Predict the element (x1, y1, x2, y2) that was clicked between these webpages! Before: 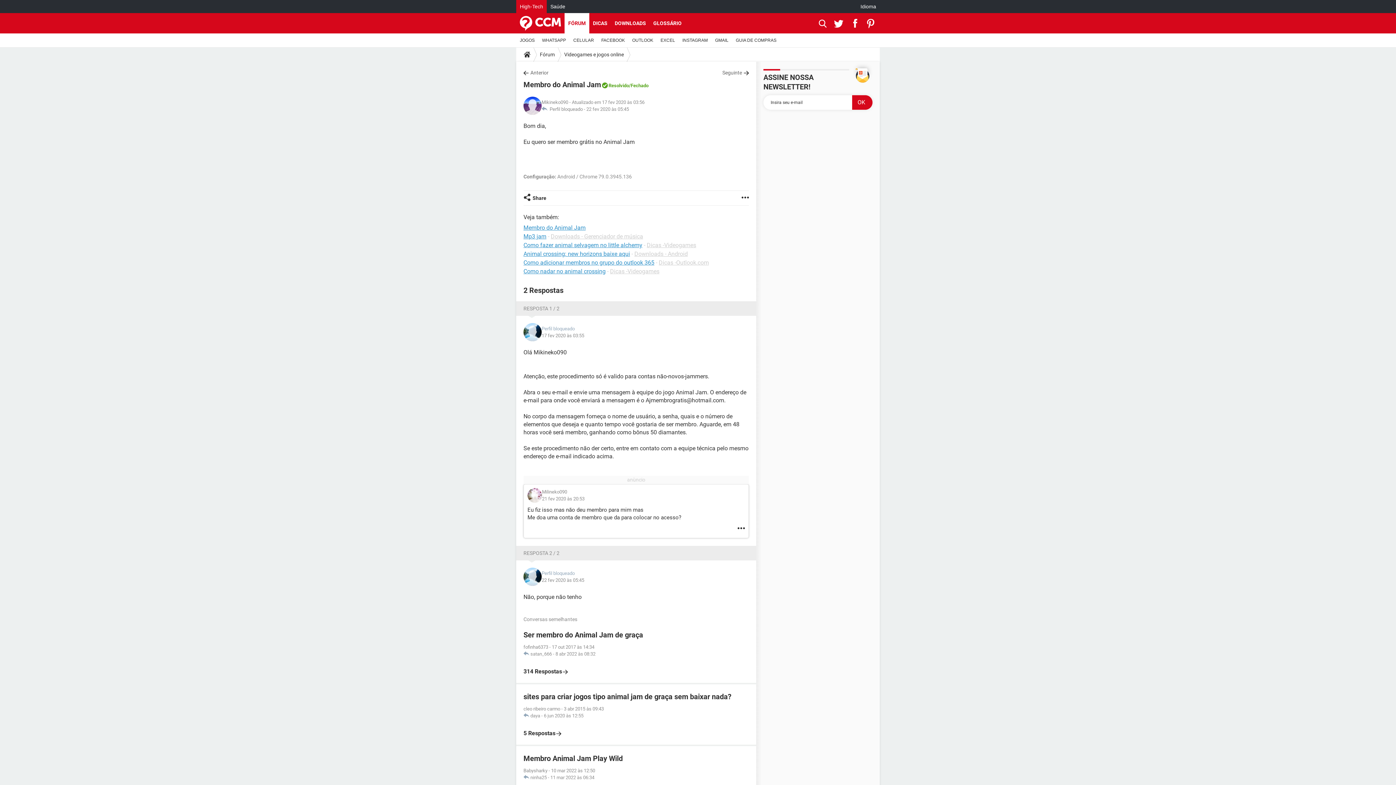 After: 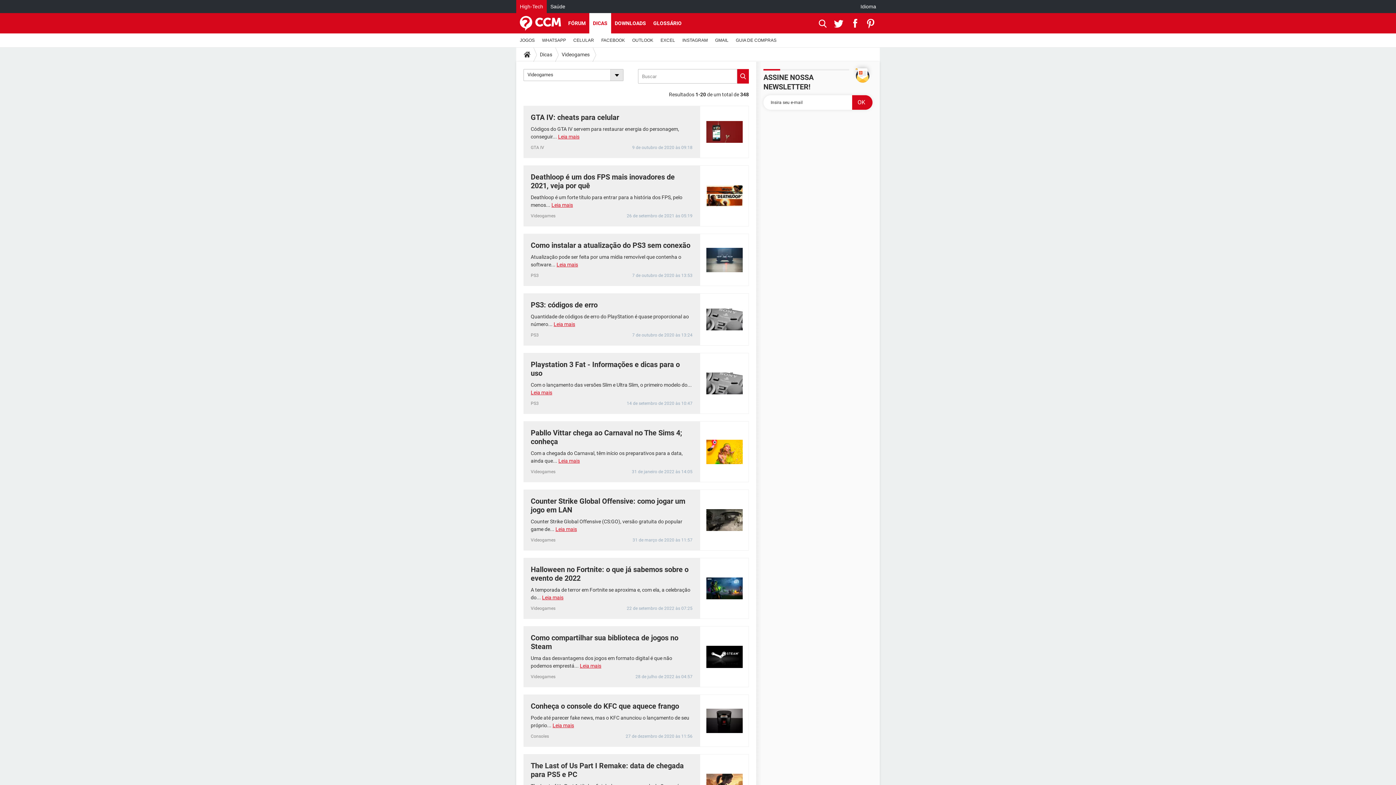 Action: label: Dicas -Videogames bbox: (646, 241, 696, 248)